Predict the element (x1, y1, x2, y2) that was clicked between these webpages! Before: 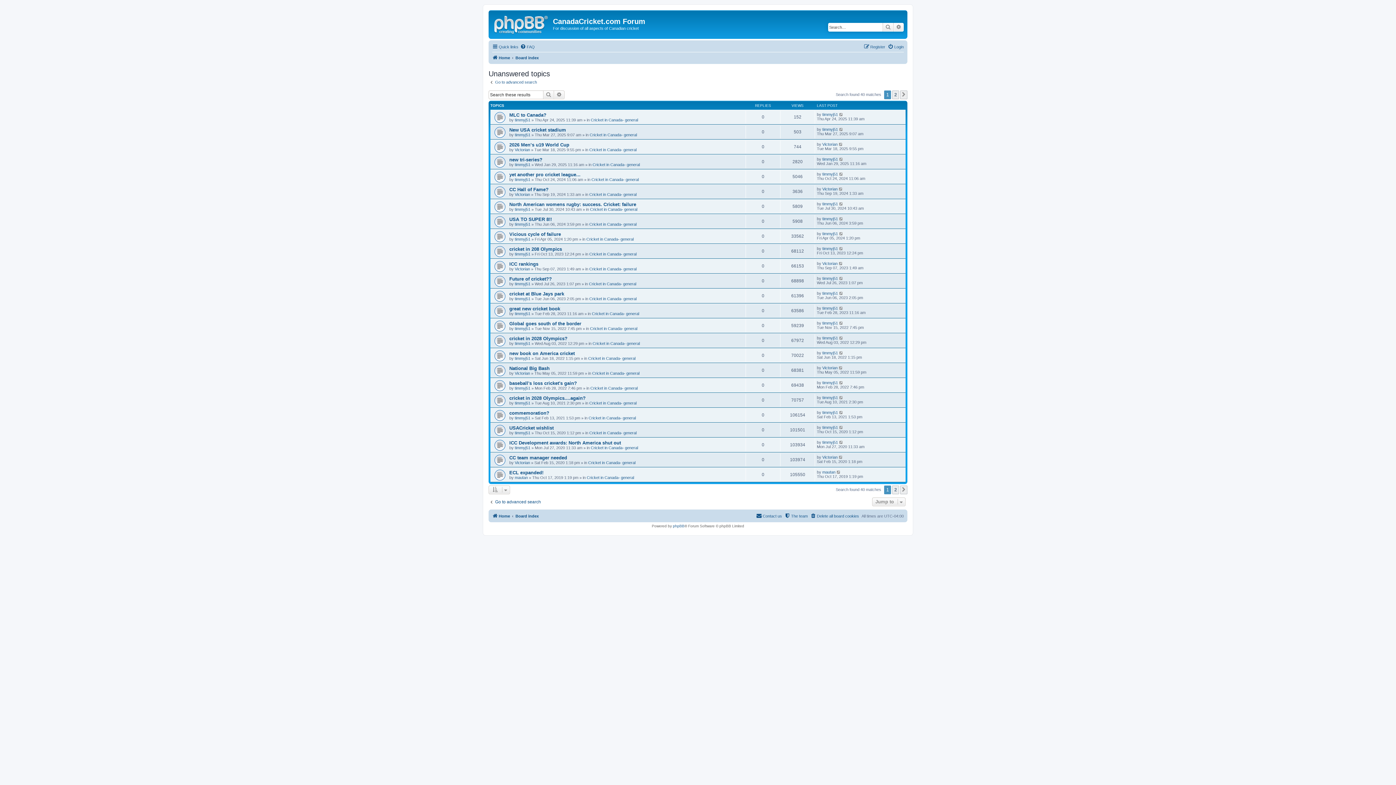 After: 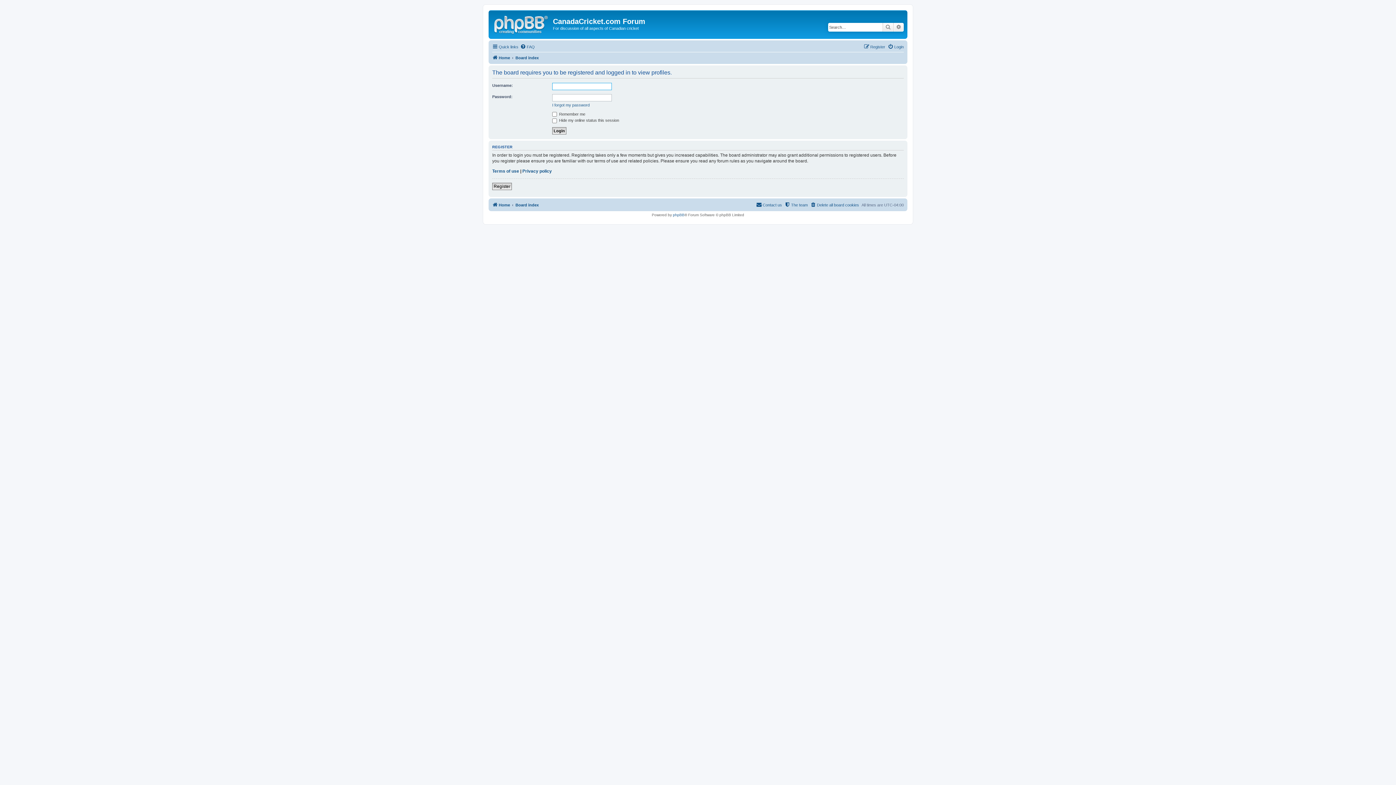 Action: label: timmyj51 bbox: (514, 117, 530, 122)